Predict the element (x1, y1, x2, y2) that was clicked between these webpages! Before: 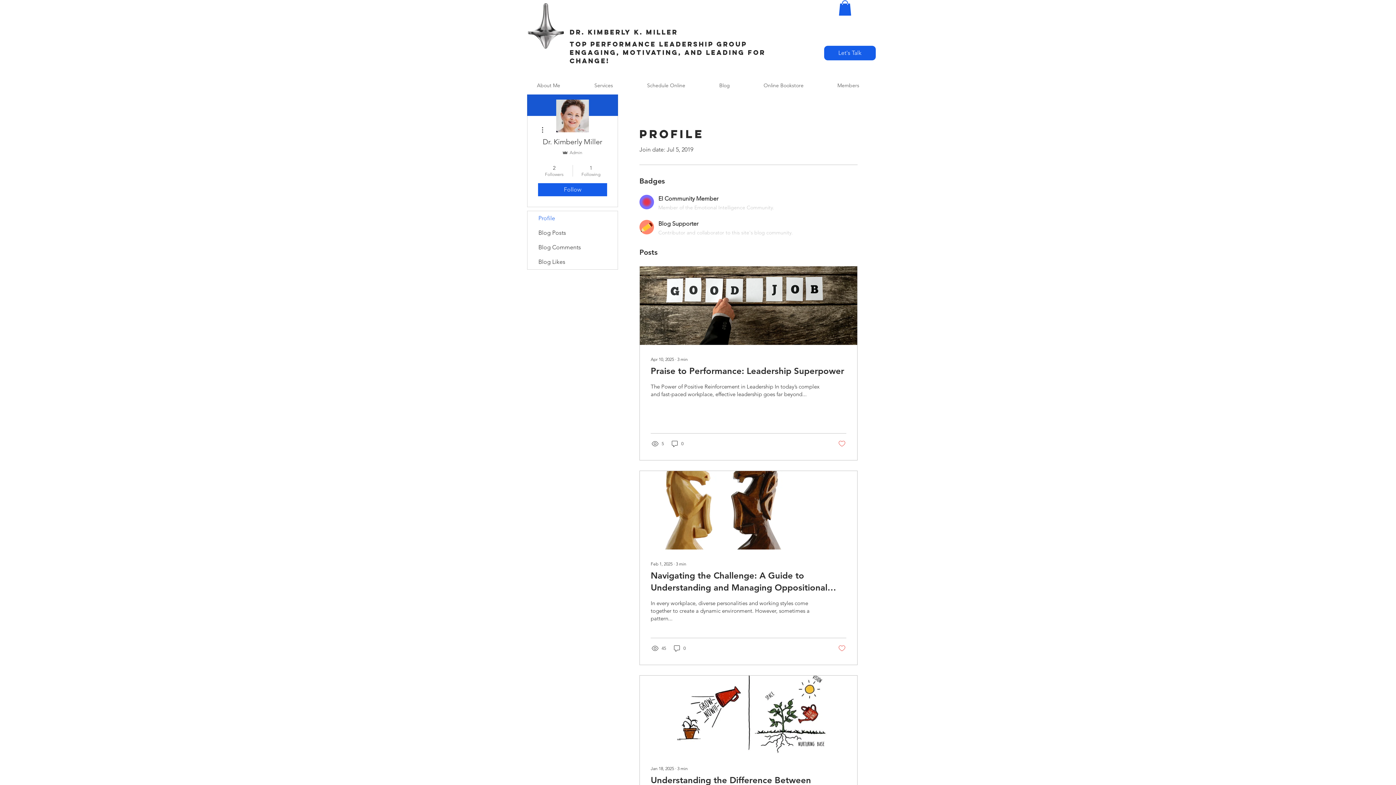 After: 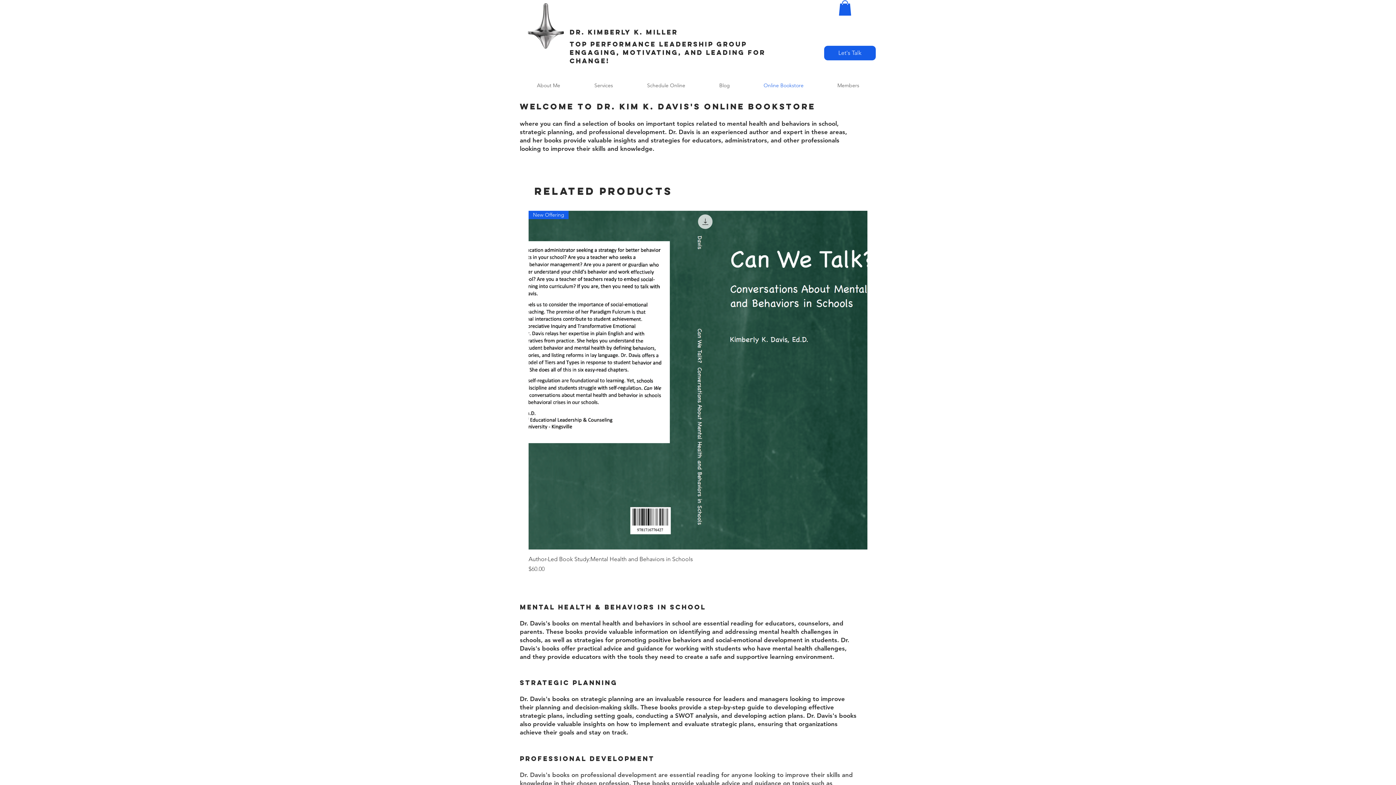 Action: bbox: (746, 76, 820, 94) label: Online Bookstore